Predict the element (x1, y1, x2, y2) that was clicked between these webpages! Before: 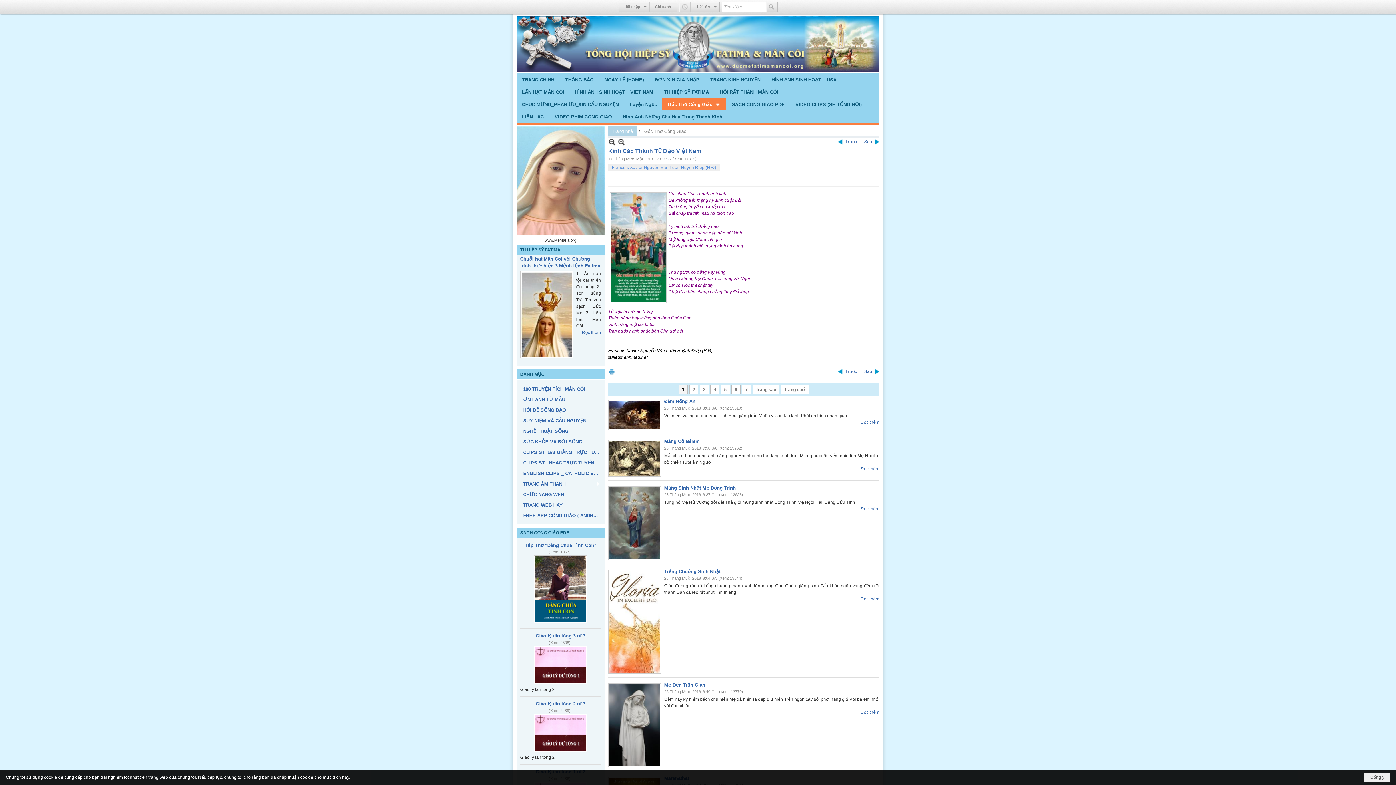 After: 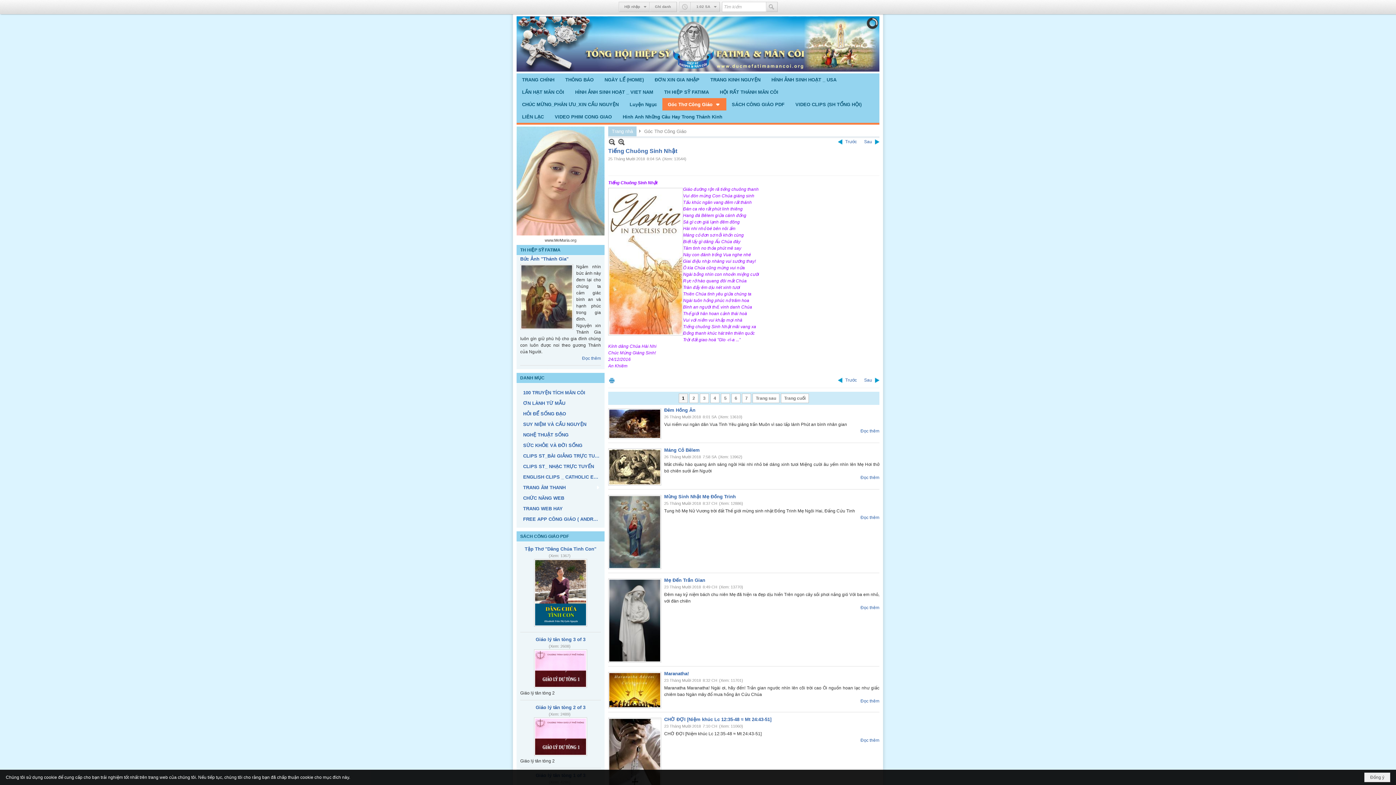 Action: bbox: (609, 571, 660, 673)